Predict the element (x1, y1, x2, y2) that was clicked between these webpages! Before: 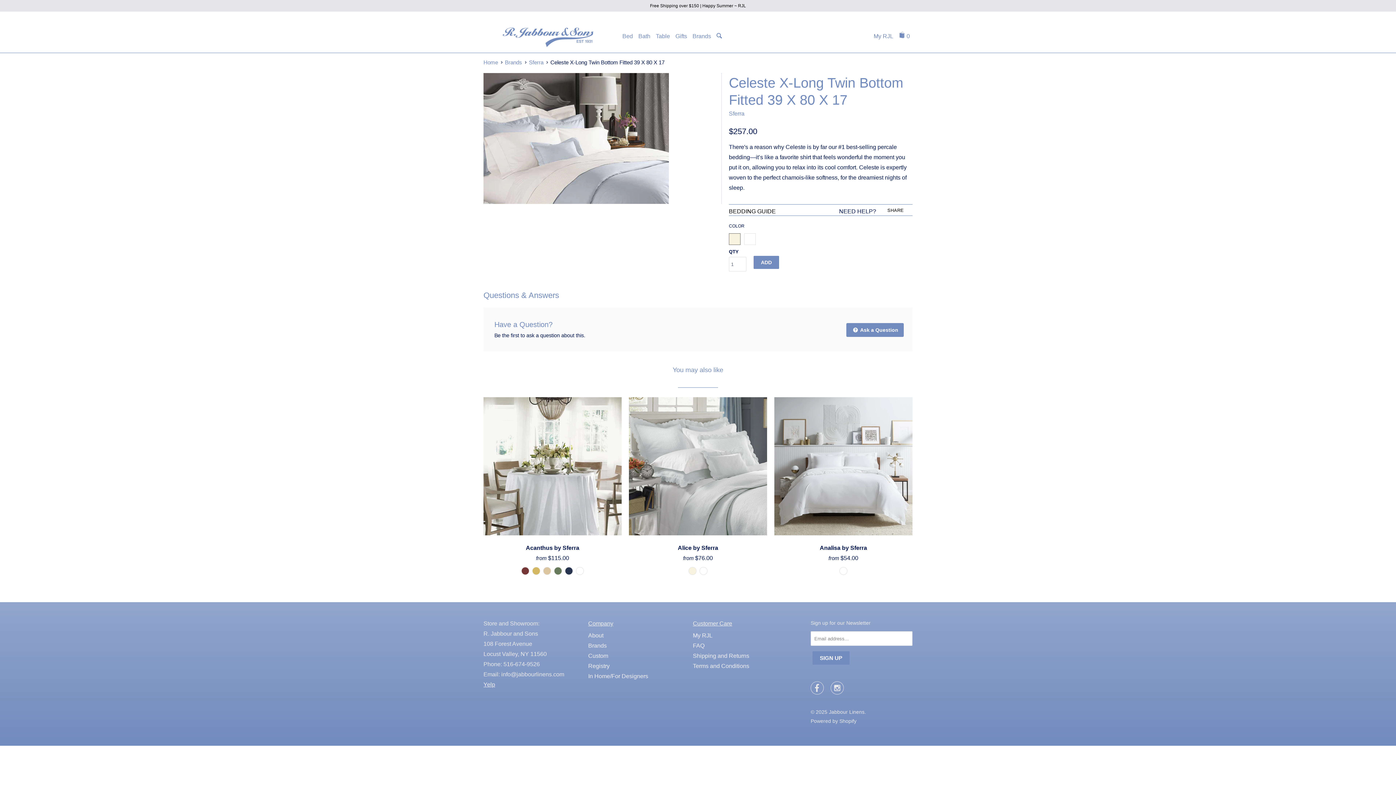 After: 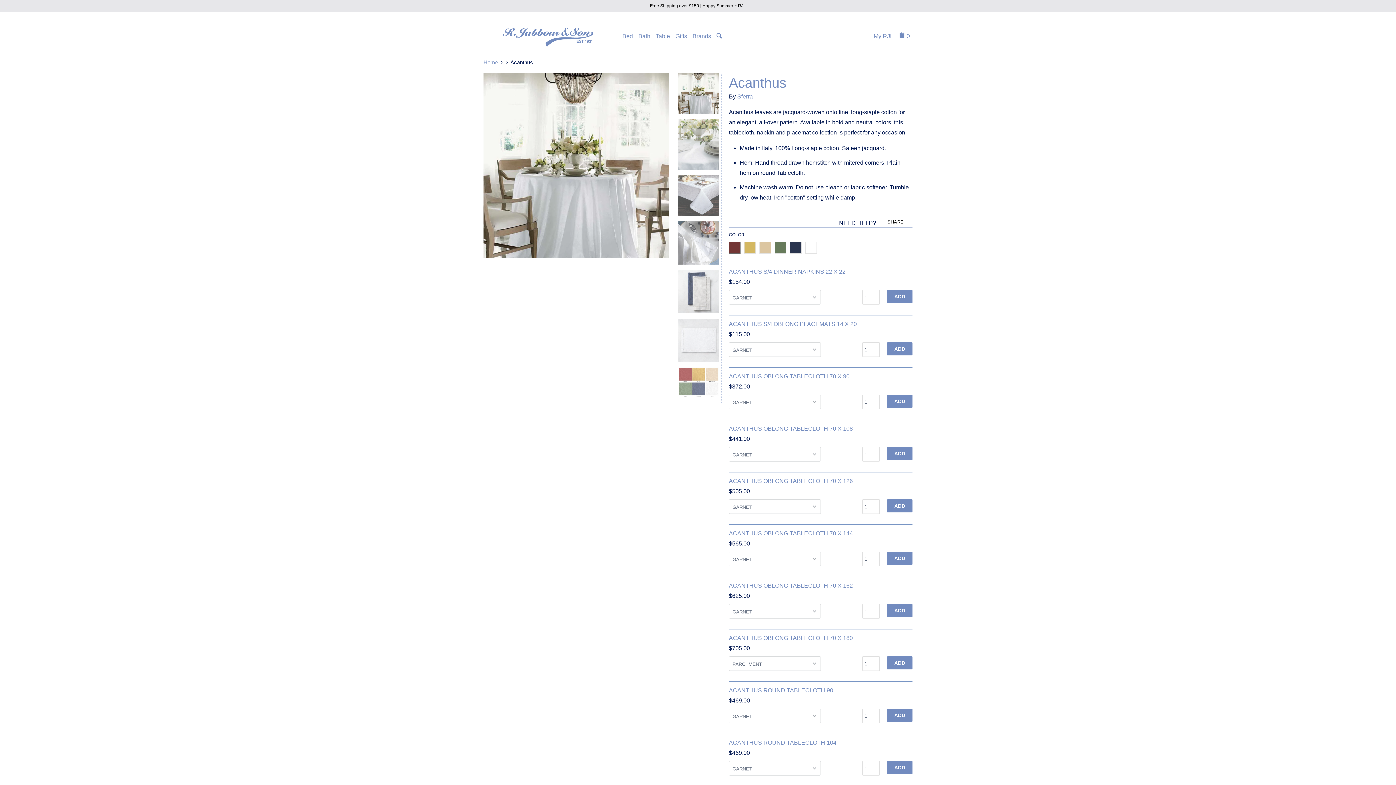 Action: bbox: (483, 397, 621, 566) label: Acanthus by Sferra
from $115.00